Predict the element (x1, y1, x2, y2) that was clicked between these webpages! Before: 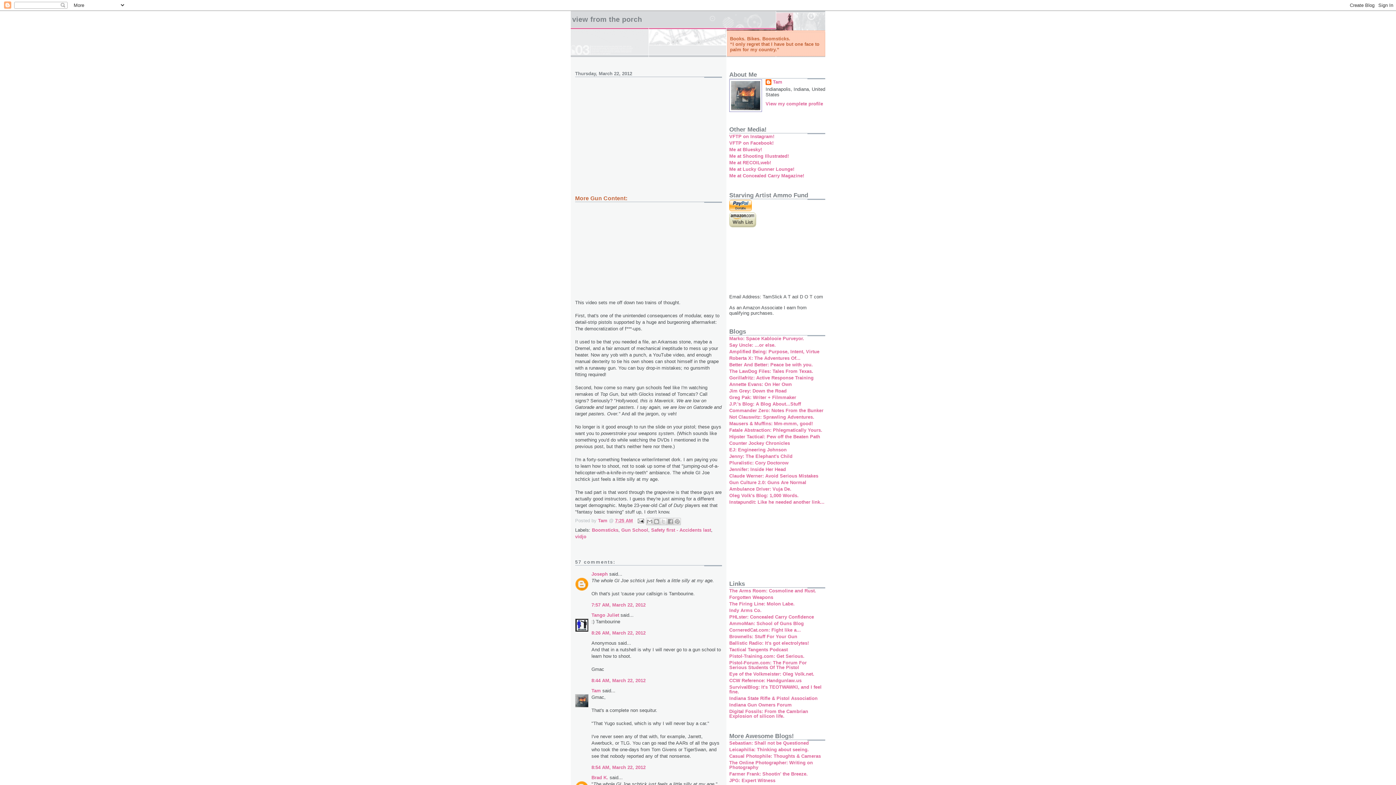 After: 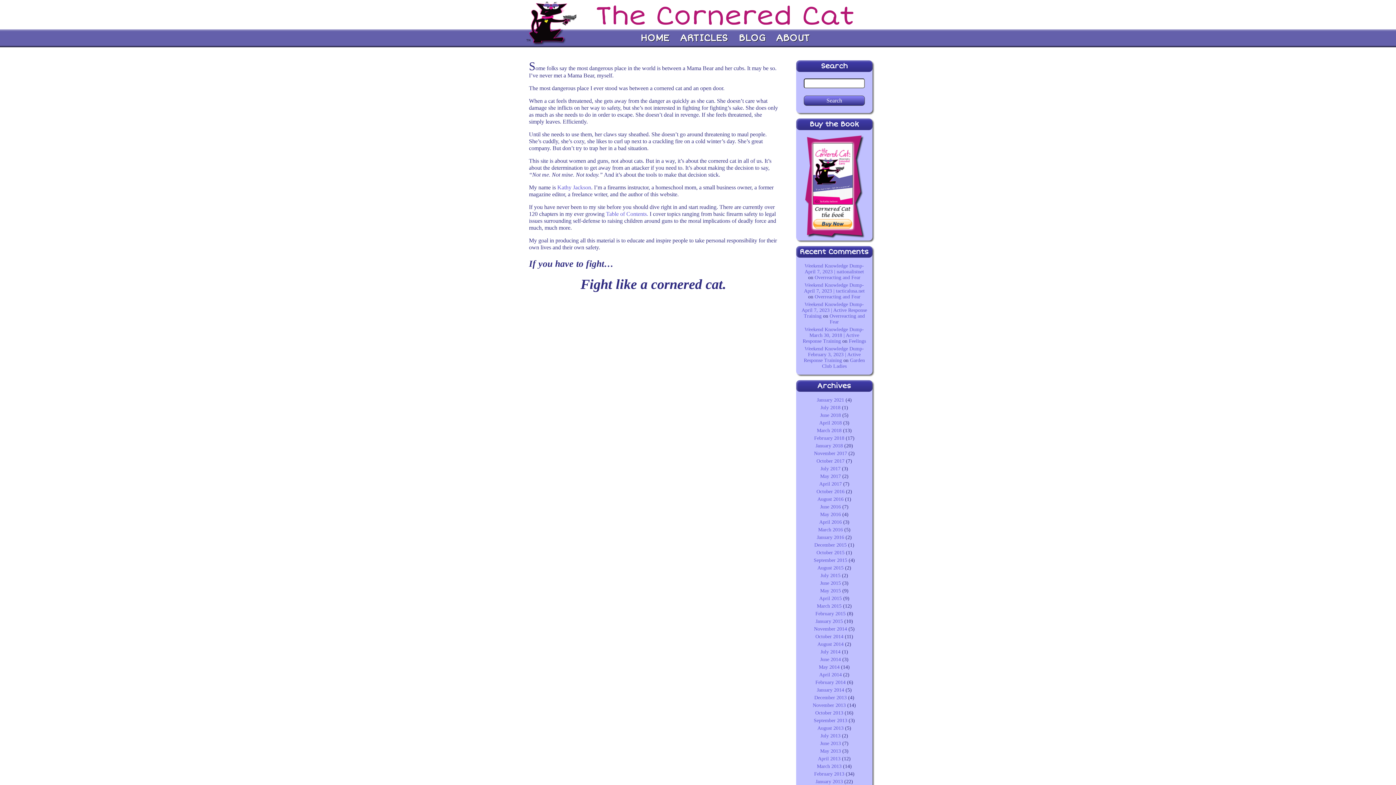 Action: bbox: (729, 627, 801, 633) label: CorneredCat.com: Fight like a...